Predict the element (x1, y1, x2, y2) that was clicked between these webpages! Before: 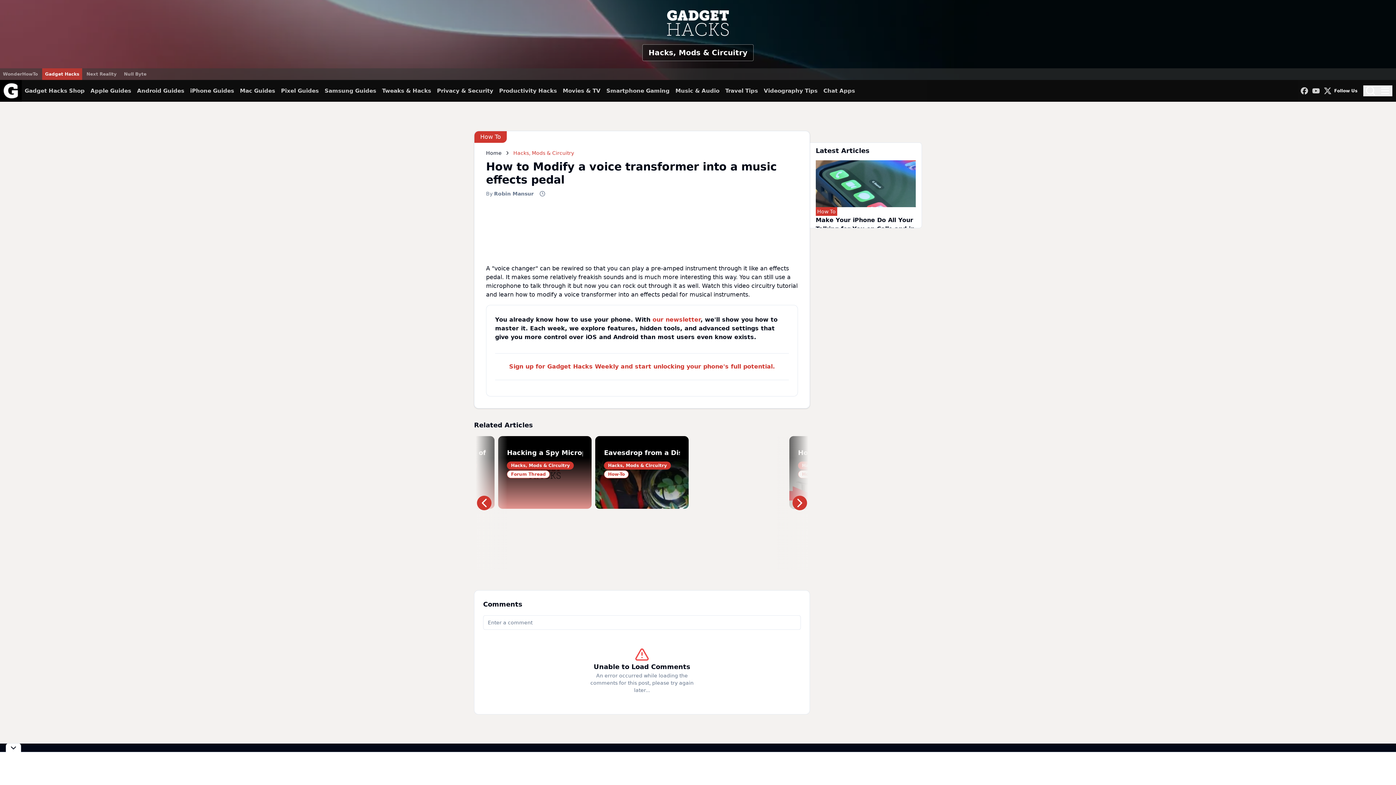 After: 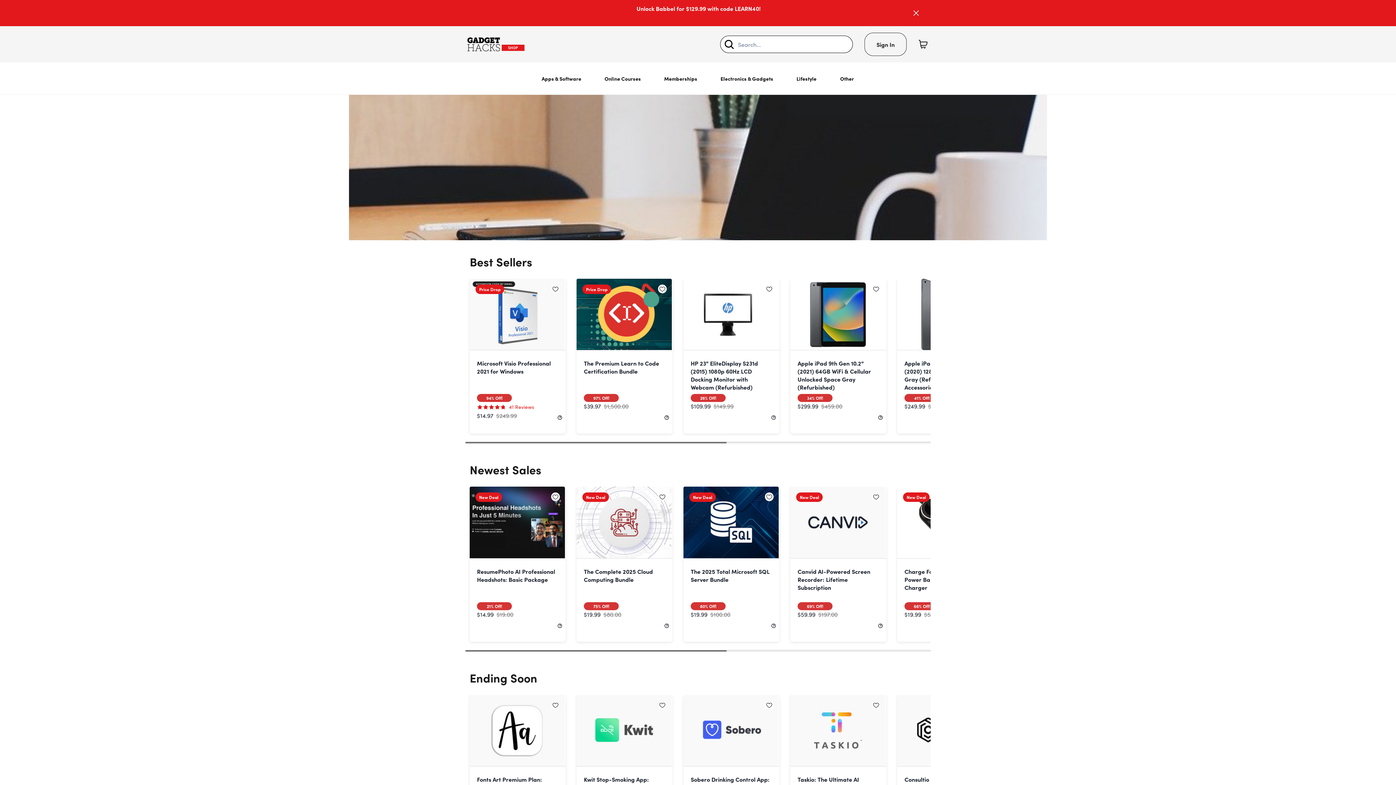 Action: bbox: (24, 80, 84, 101) label: Gadget Hacks Shop